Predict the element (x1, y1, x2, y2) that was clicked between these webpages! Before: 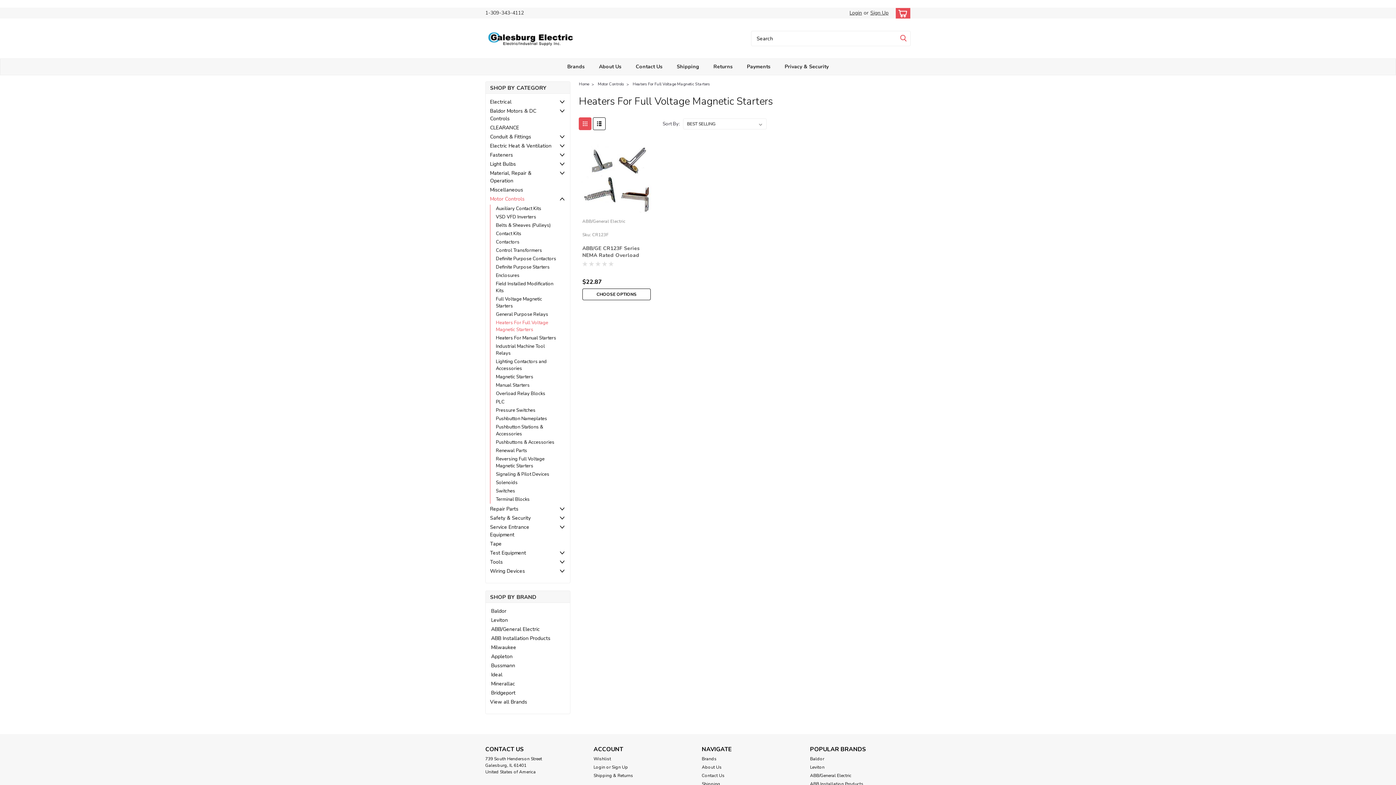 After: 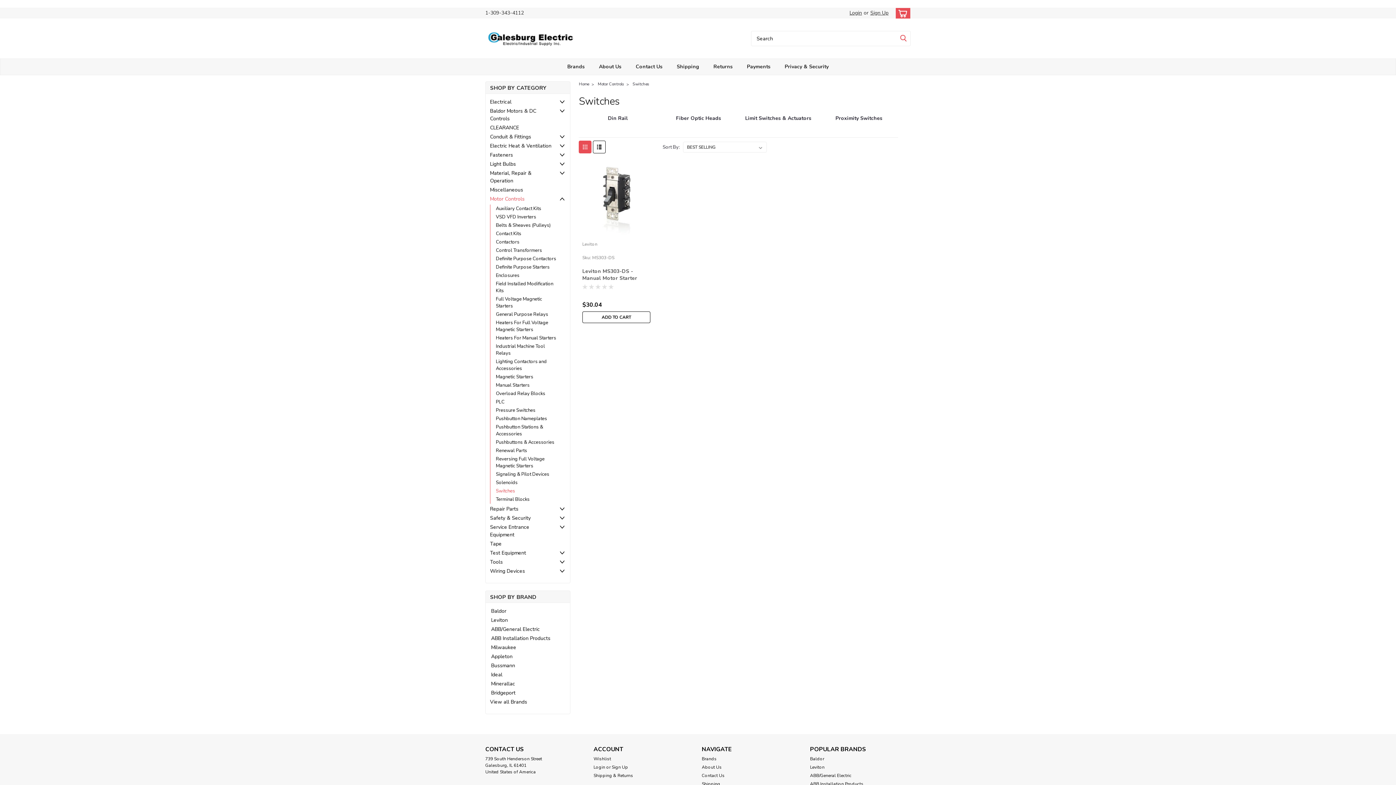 Action: label: Switches bbox: (490, 487, 561, 495)